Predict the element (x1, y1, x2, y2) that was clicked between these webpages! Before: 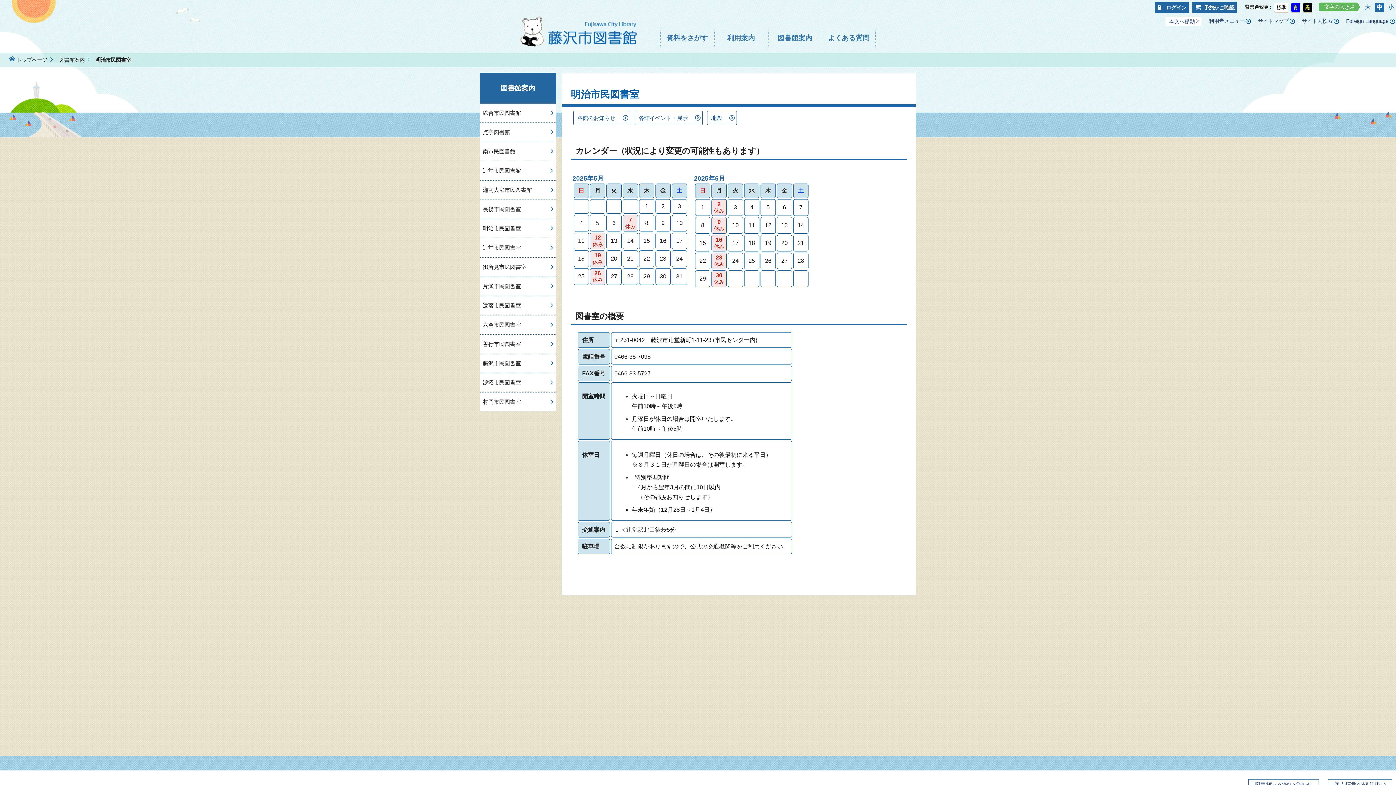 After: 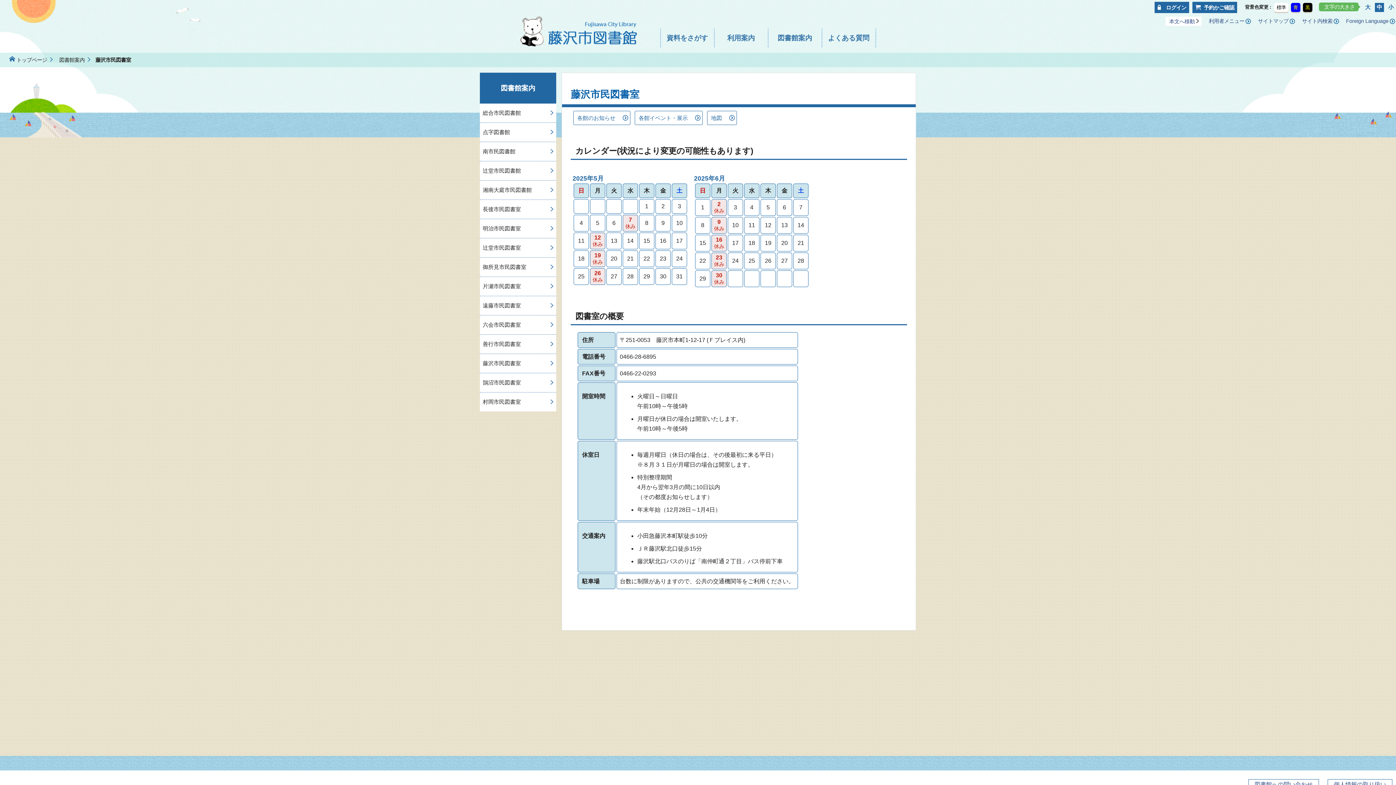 Action: bbox: (480, 354, 556, 373) label: 藤沢市民図書室